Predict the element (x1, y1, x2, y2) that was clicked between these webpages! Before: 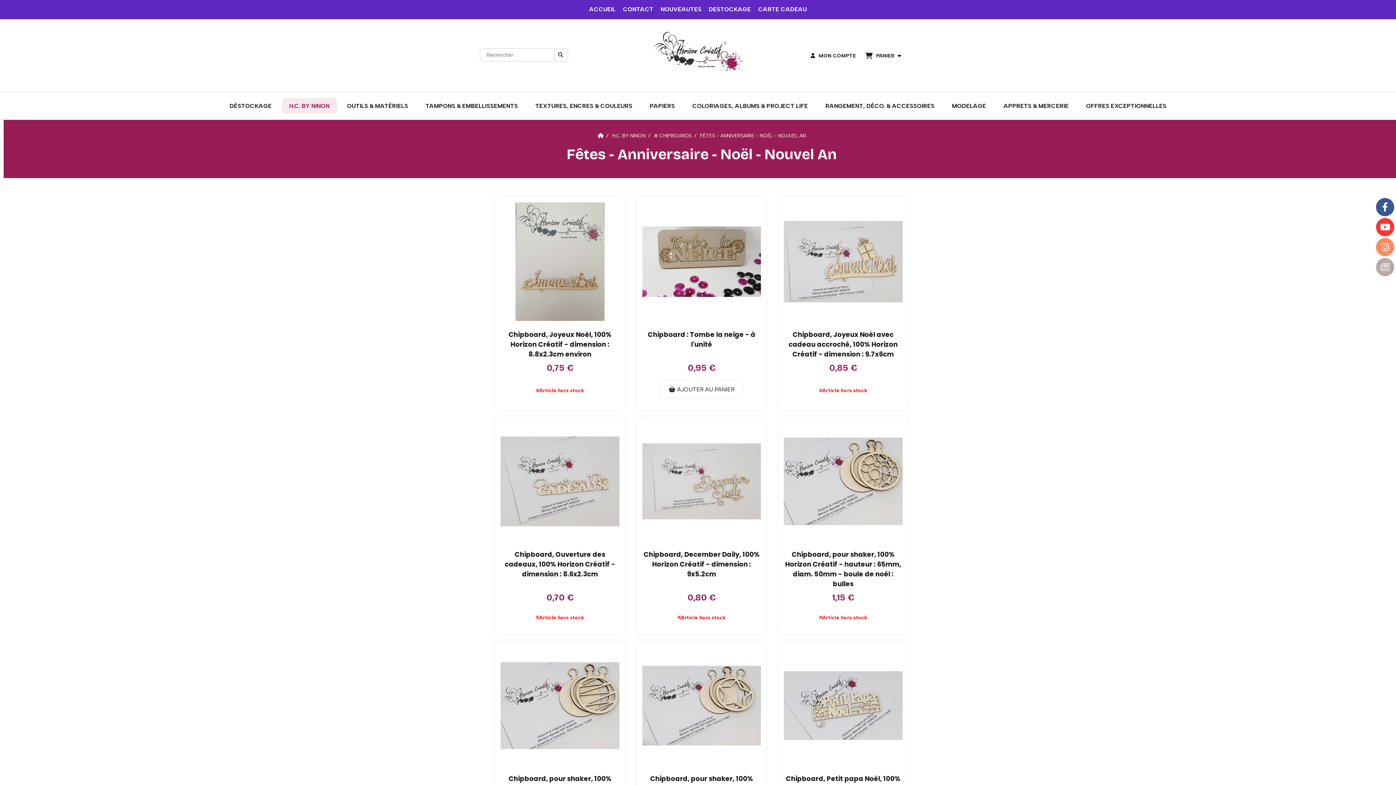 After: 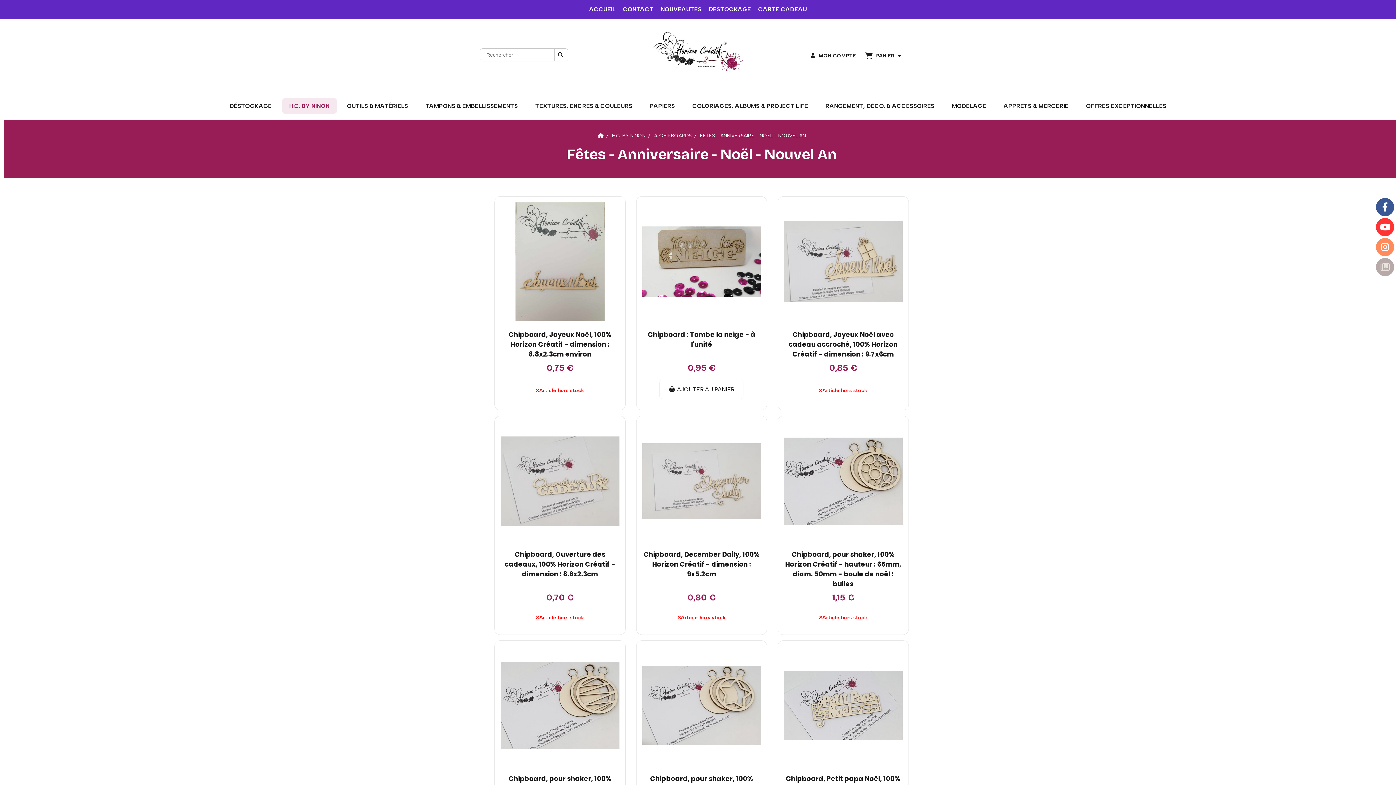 Action: bbox: (612, 132, 645, 138) label: H.C. BY NINON